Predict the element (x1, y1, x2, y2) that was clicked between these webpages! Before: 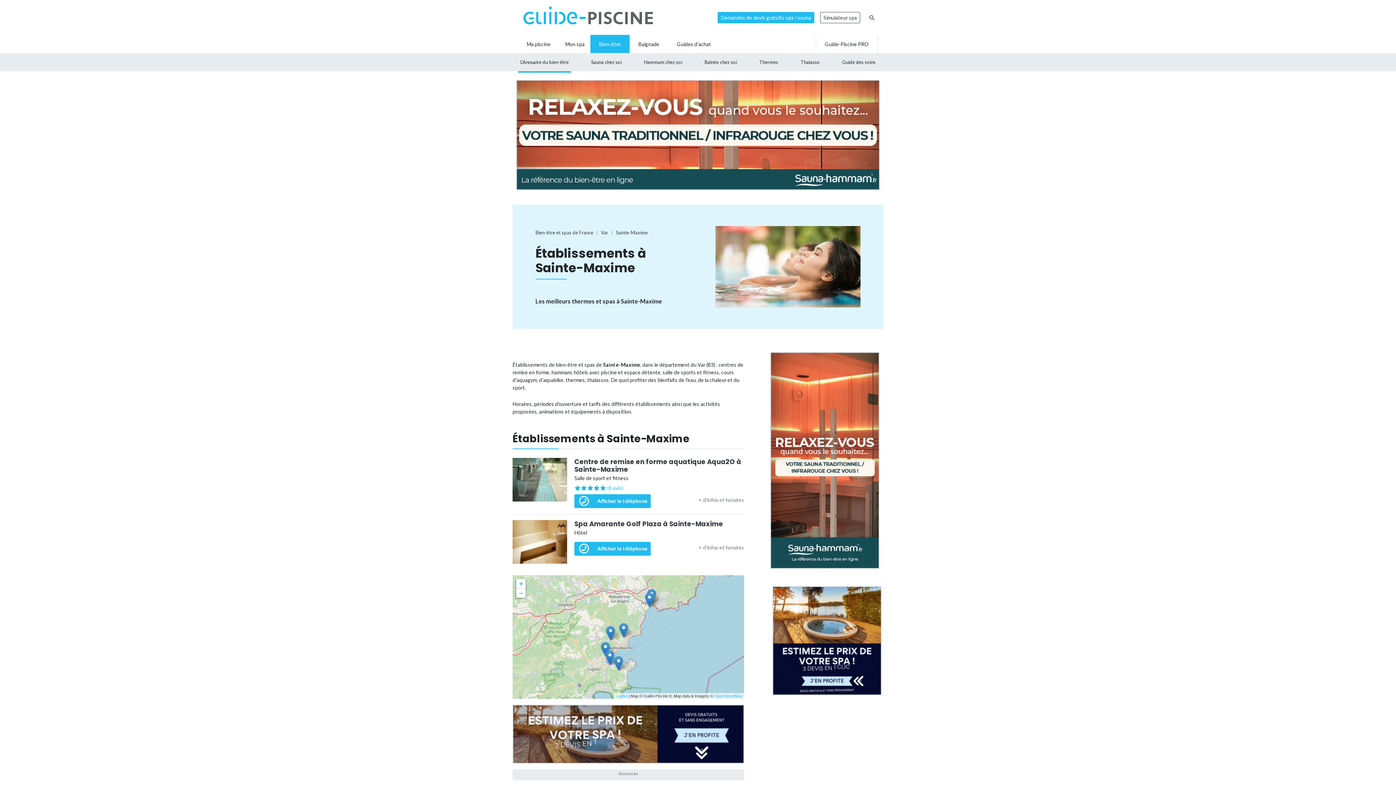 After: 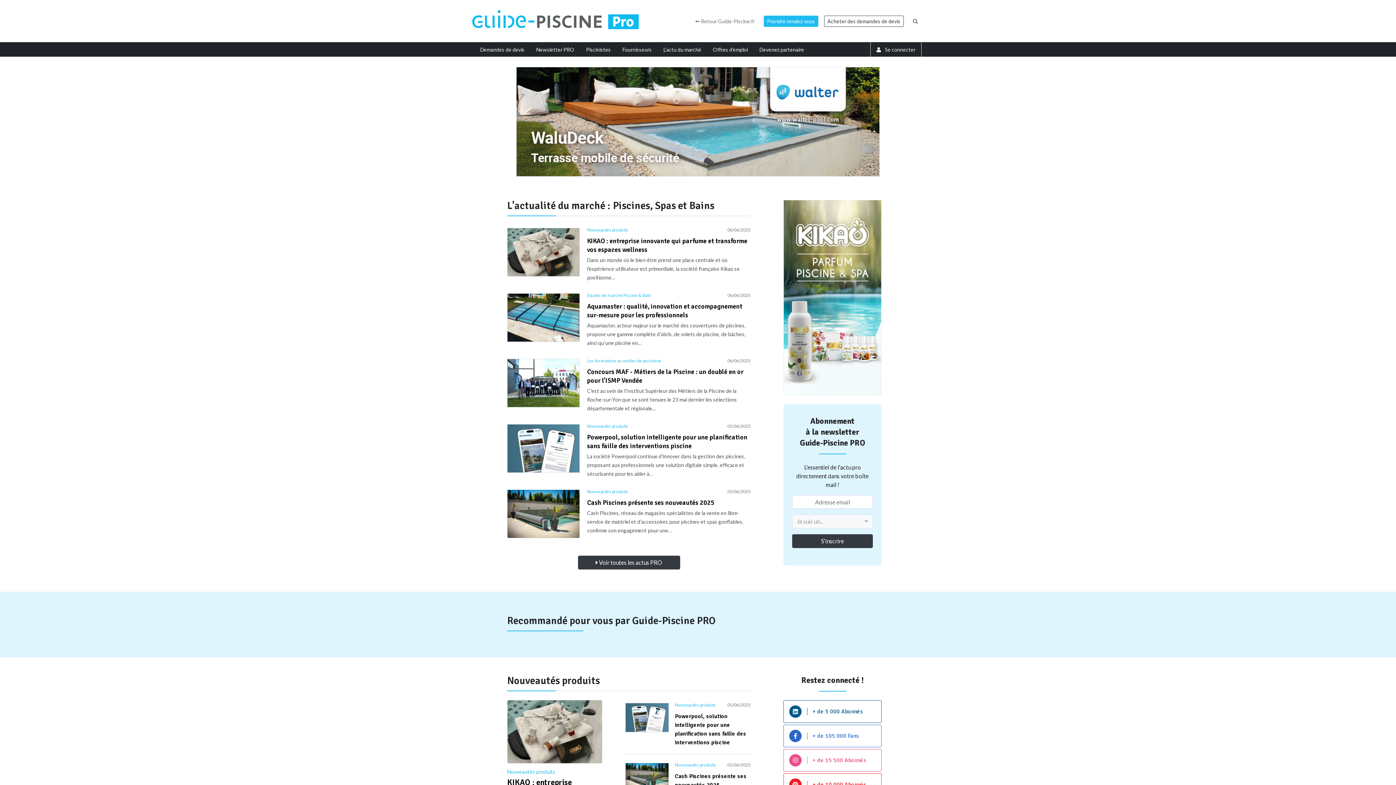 Action: label: Guide-Piscine PRO bbox: (816, 34, 877, 53)